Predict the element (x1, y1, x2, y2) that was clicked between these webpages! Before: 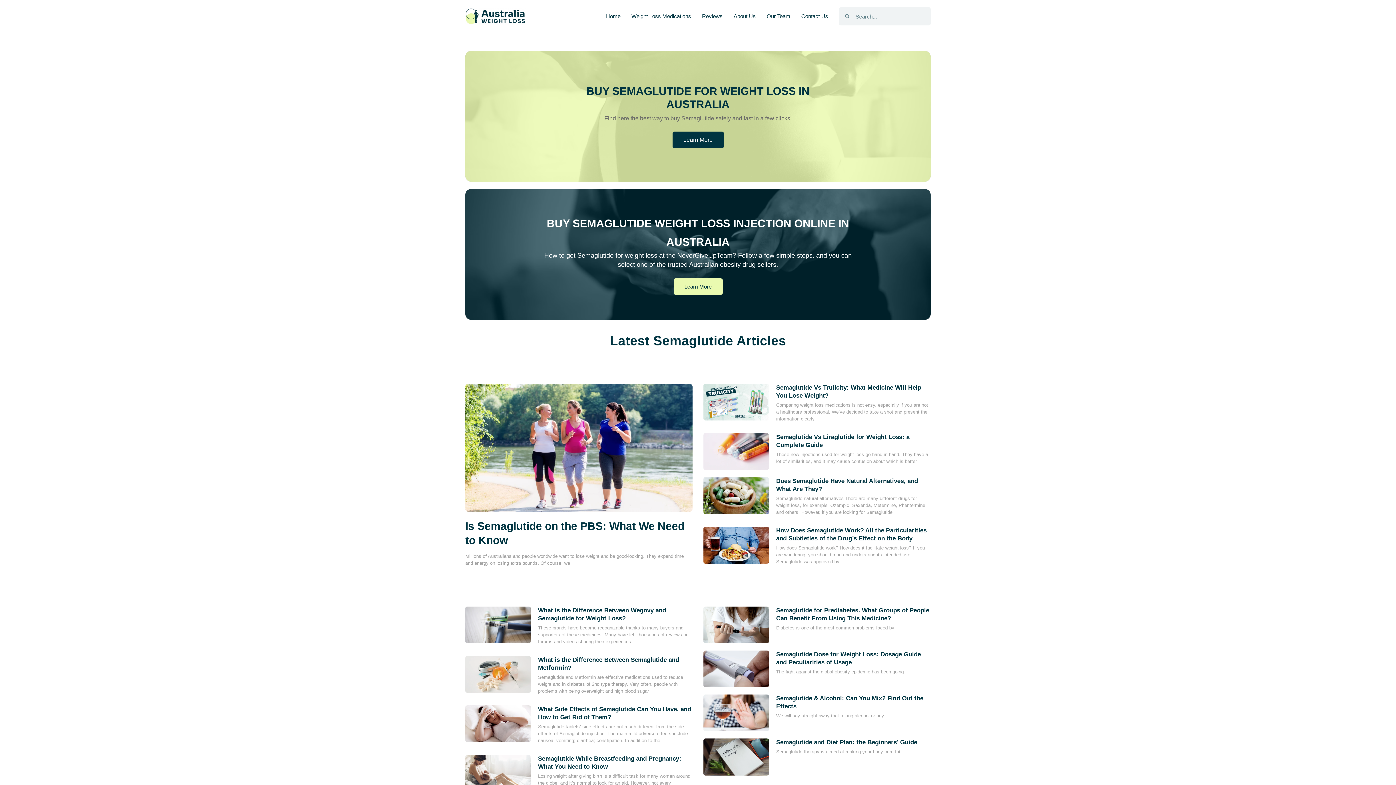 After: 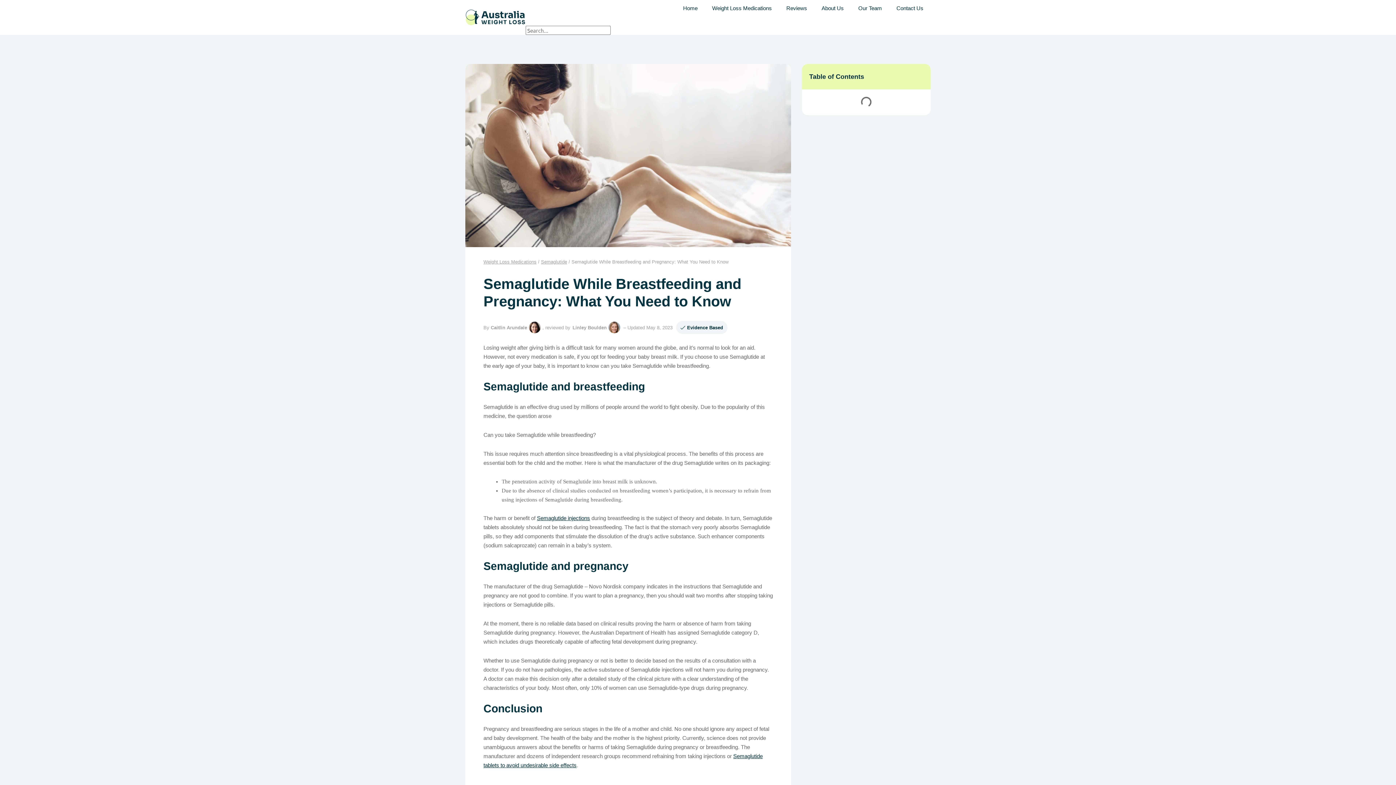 Action: bbox: (465, 755, 530, 797)